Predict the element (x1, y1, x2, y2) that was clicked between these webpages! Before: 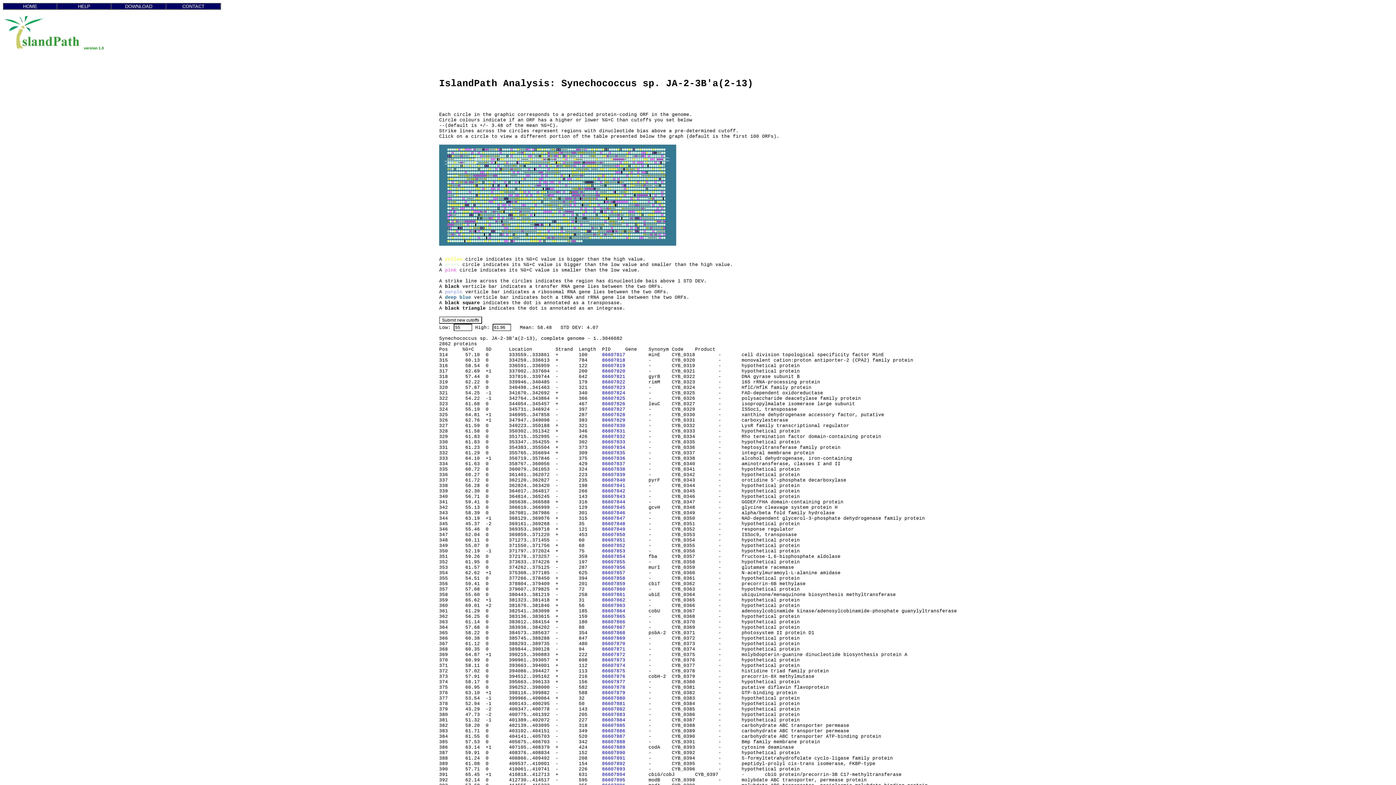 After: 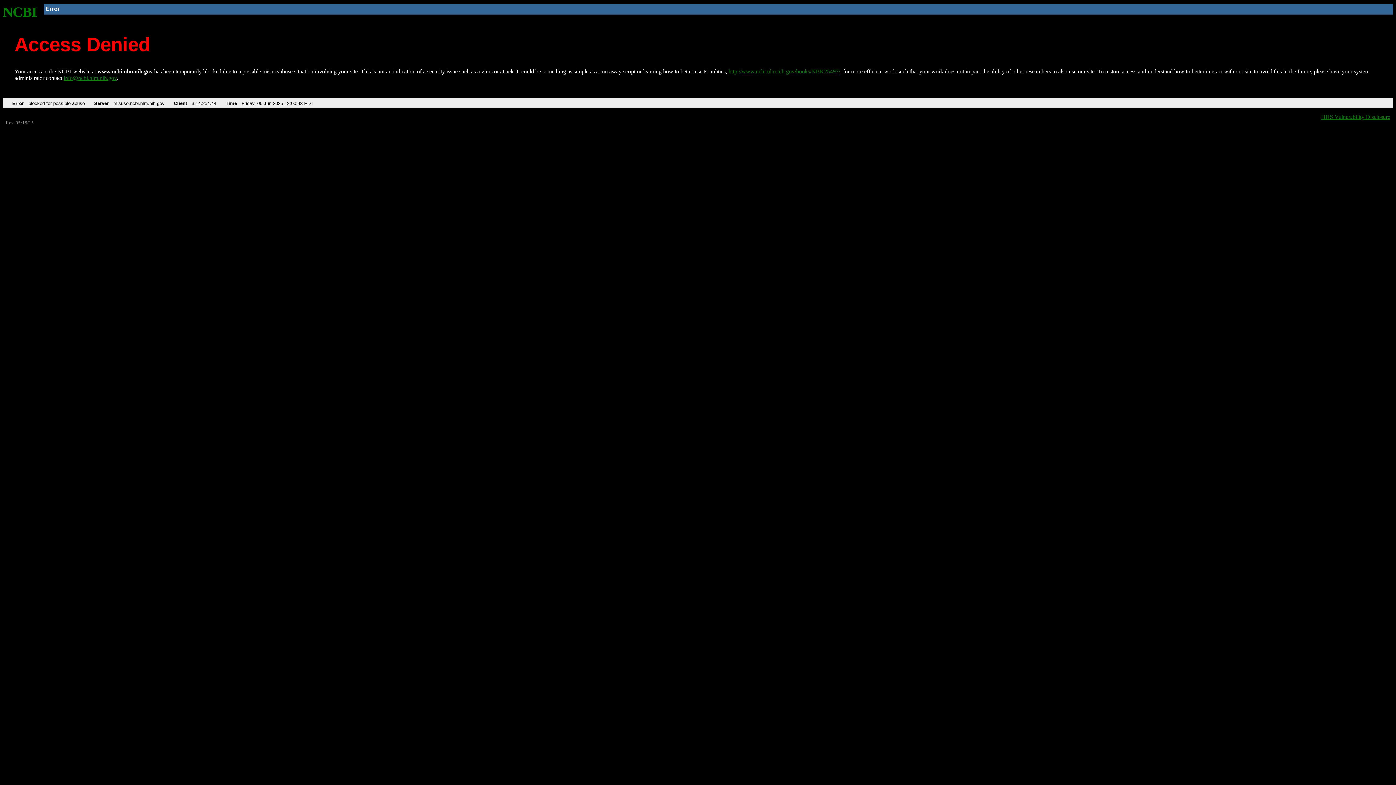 Action: bbox: (602, 581, 625, 586) label: 86607859